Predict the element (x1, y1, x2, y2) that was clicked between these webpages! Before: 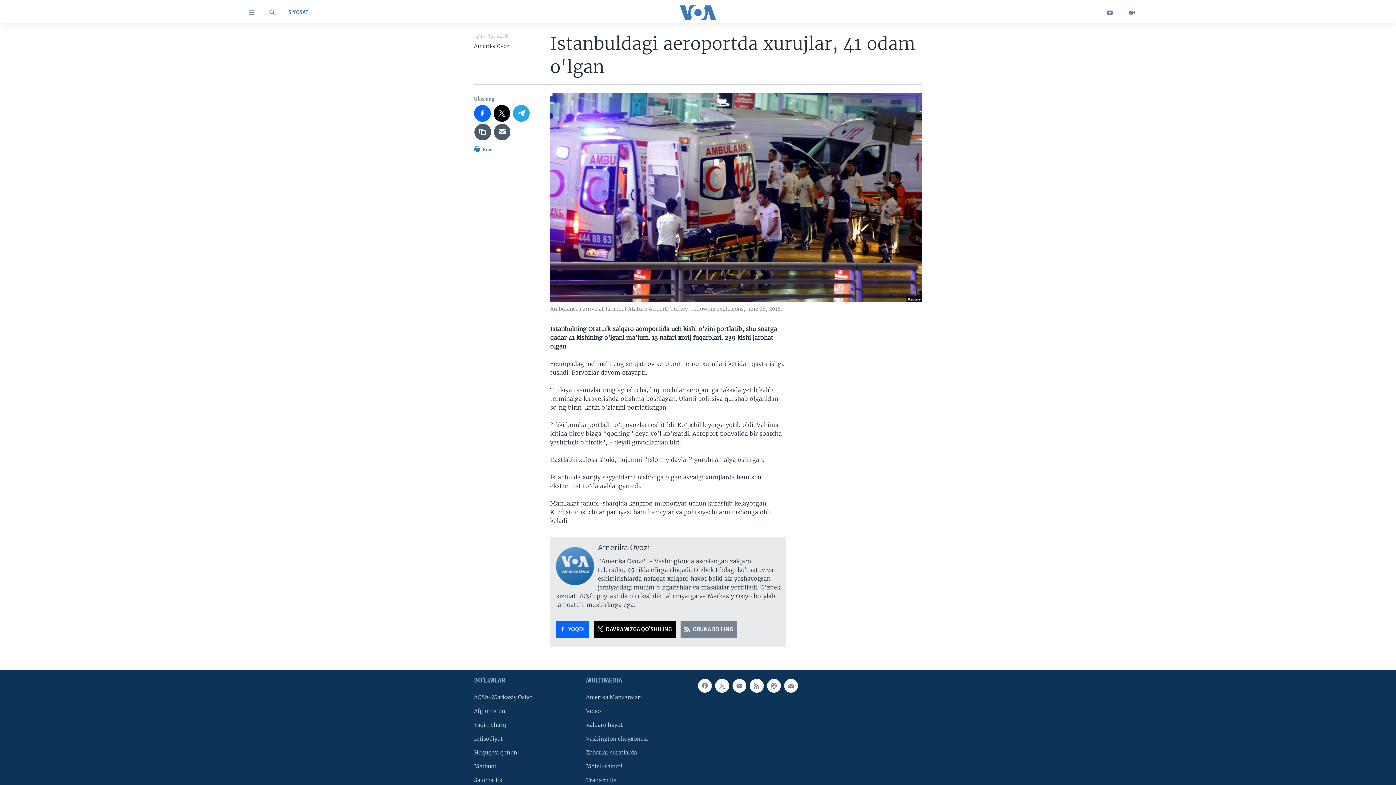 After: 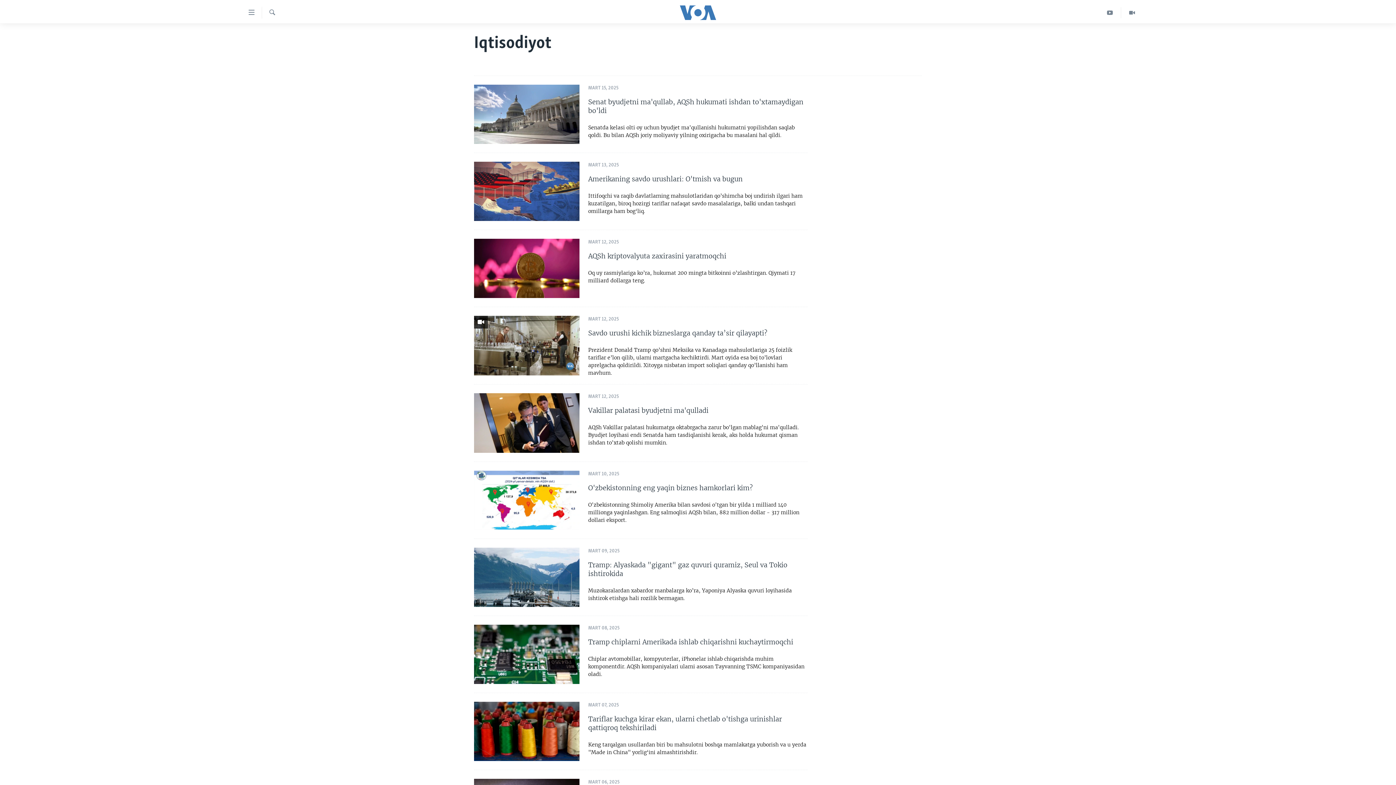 Action: label: Iqtisodiyot bbox: (474, 735, 581, 743)